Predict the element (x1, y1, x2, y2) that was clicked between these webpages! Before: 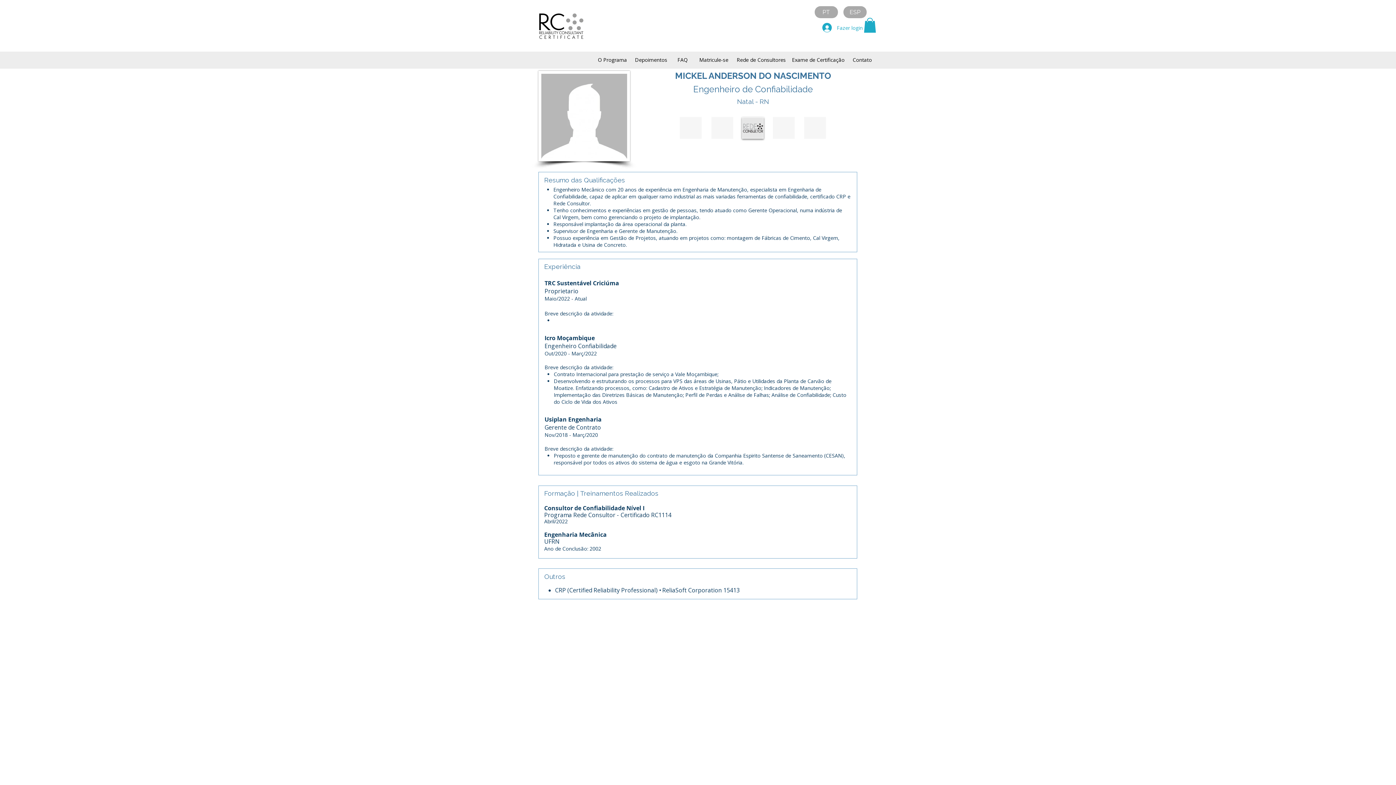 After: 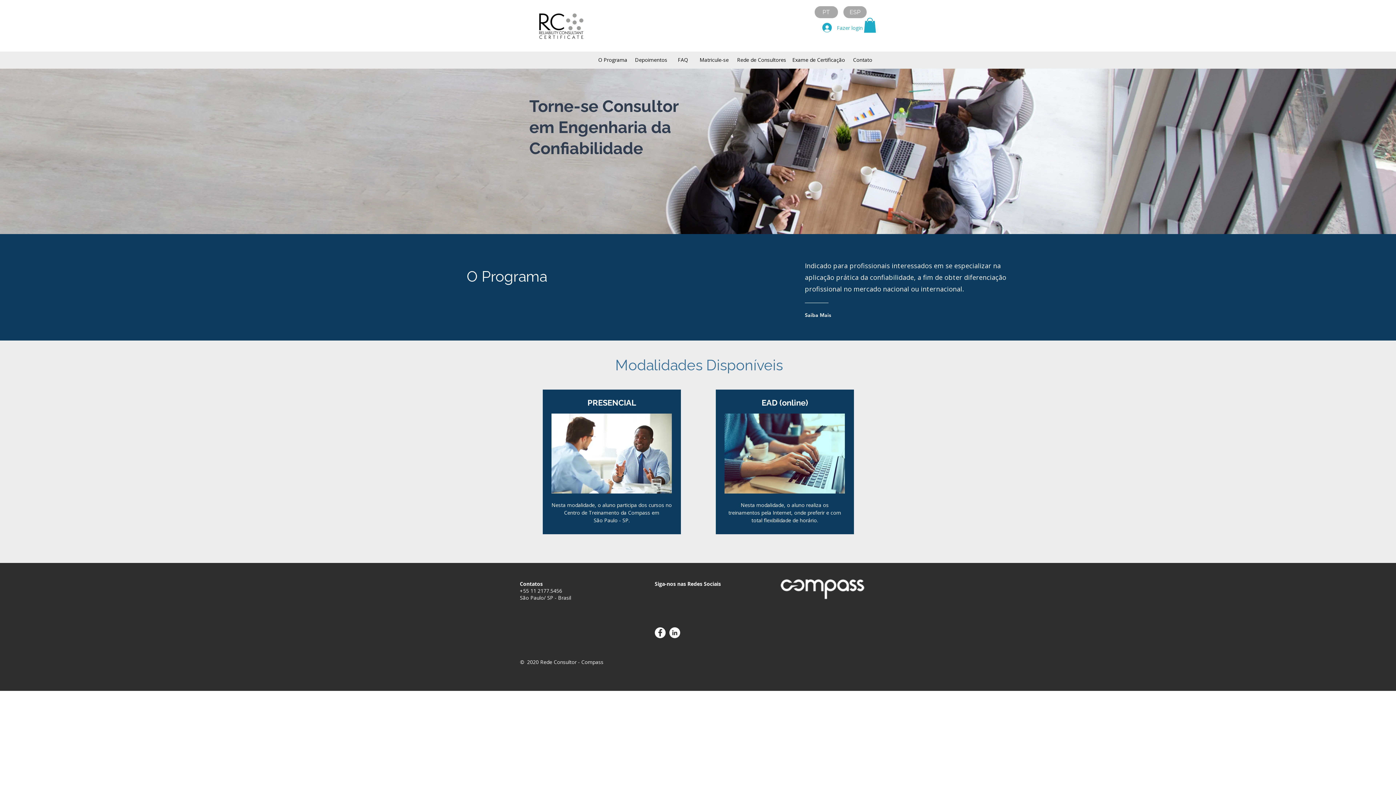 Action: bbox: (535, 0, 587, 52)